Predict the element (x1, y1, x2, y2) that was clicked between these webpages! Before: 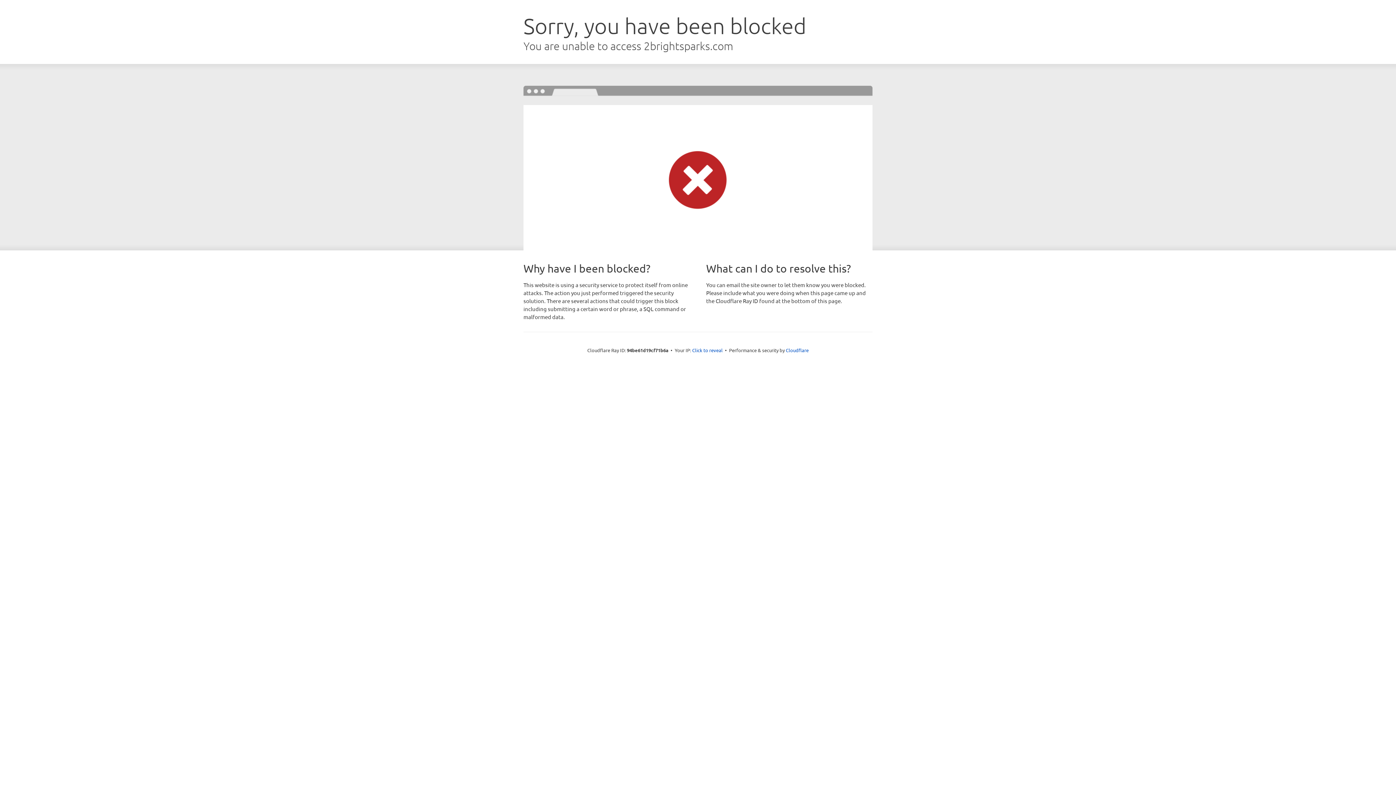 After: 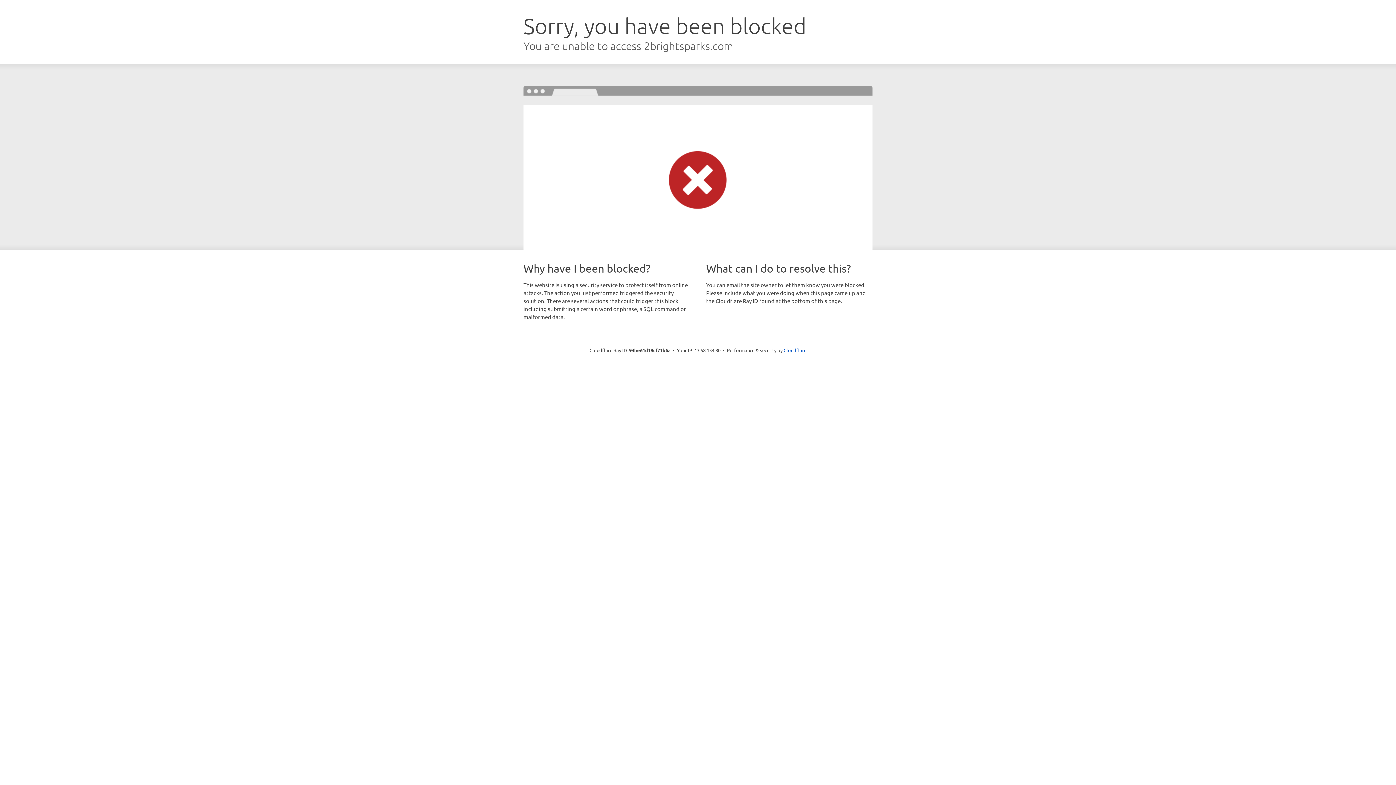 Action: label: Click to reveal bbox: (692, 346, 722, 353)